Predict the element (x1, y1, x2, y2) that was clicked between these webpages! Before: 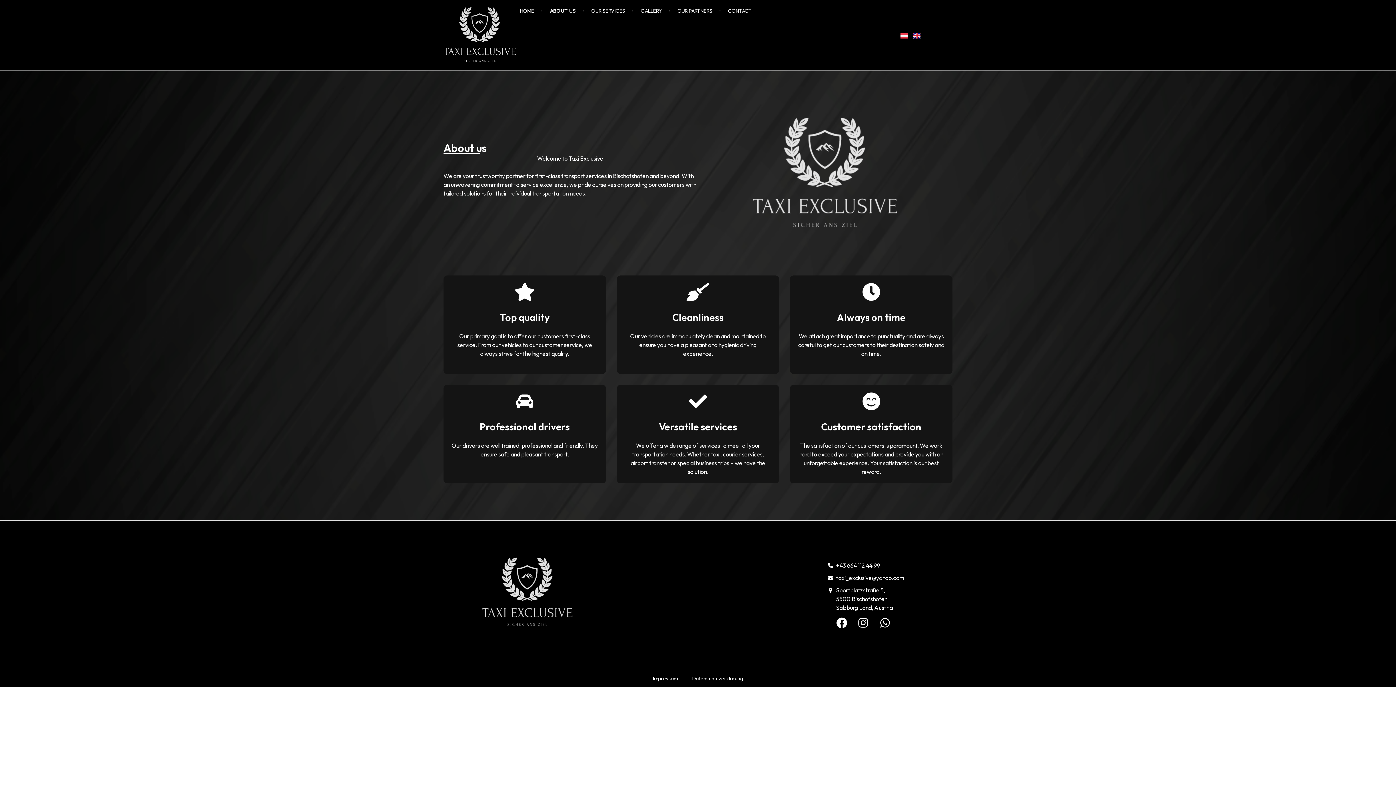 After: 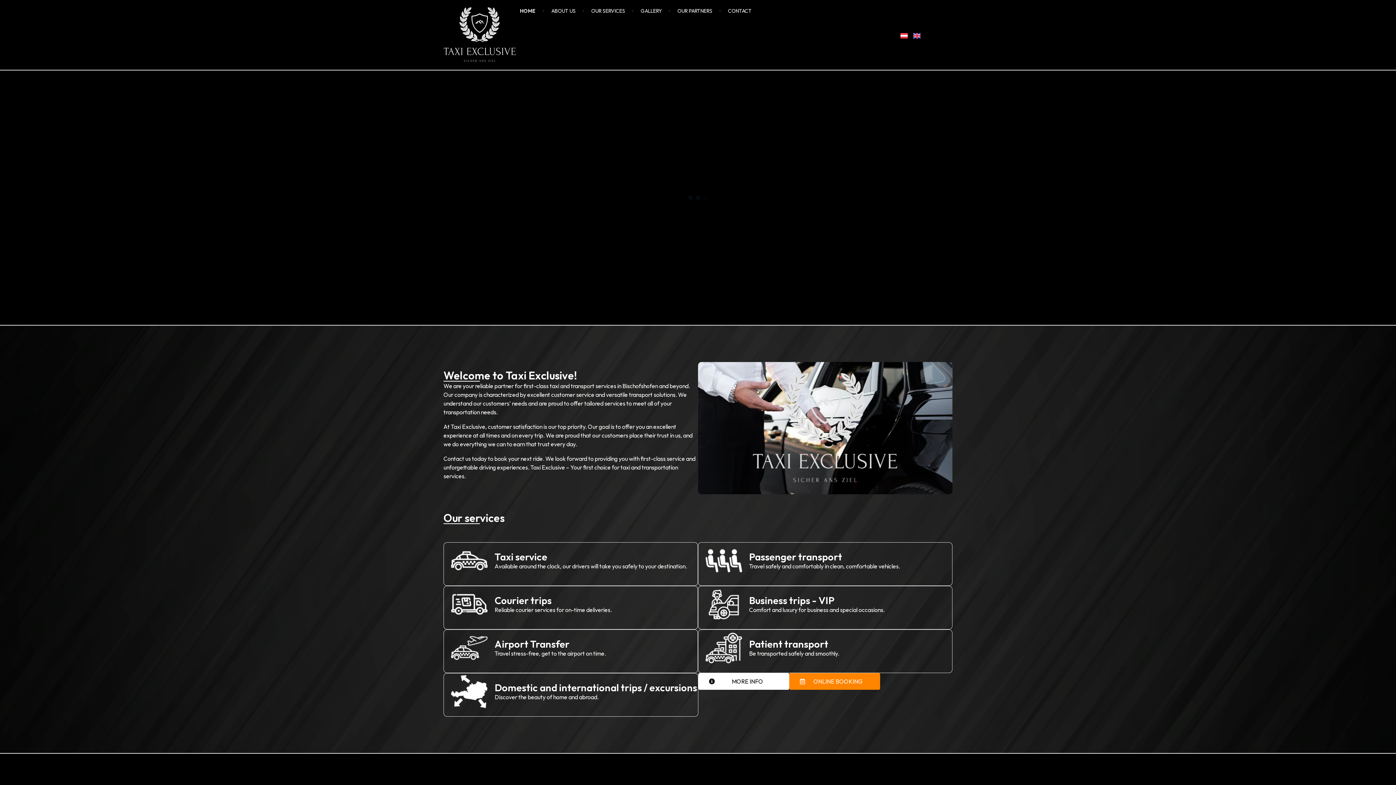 Action: label: HOME  bbox: (520, 7, 543, 14)